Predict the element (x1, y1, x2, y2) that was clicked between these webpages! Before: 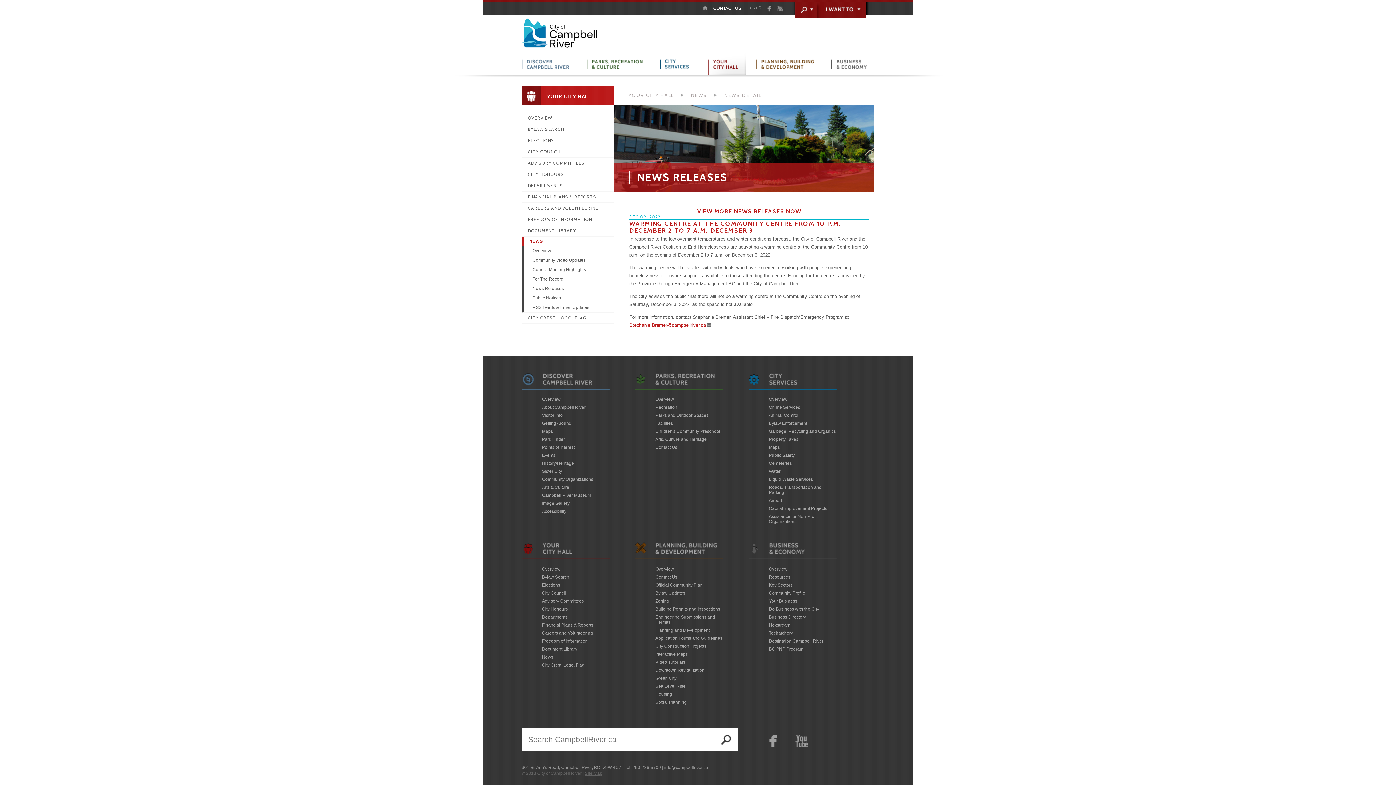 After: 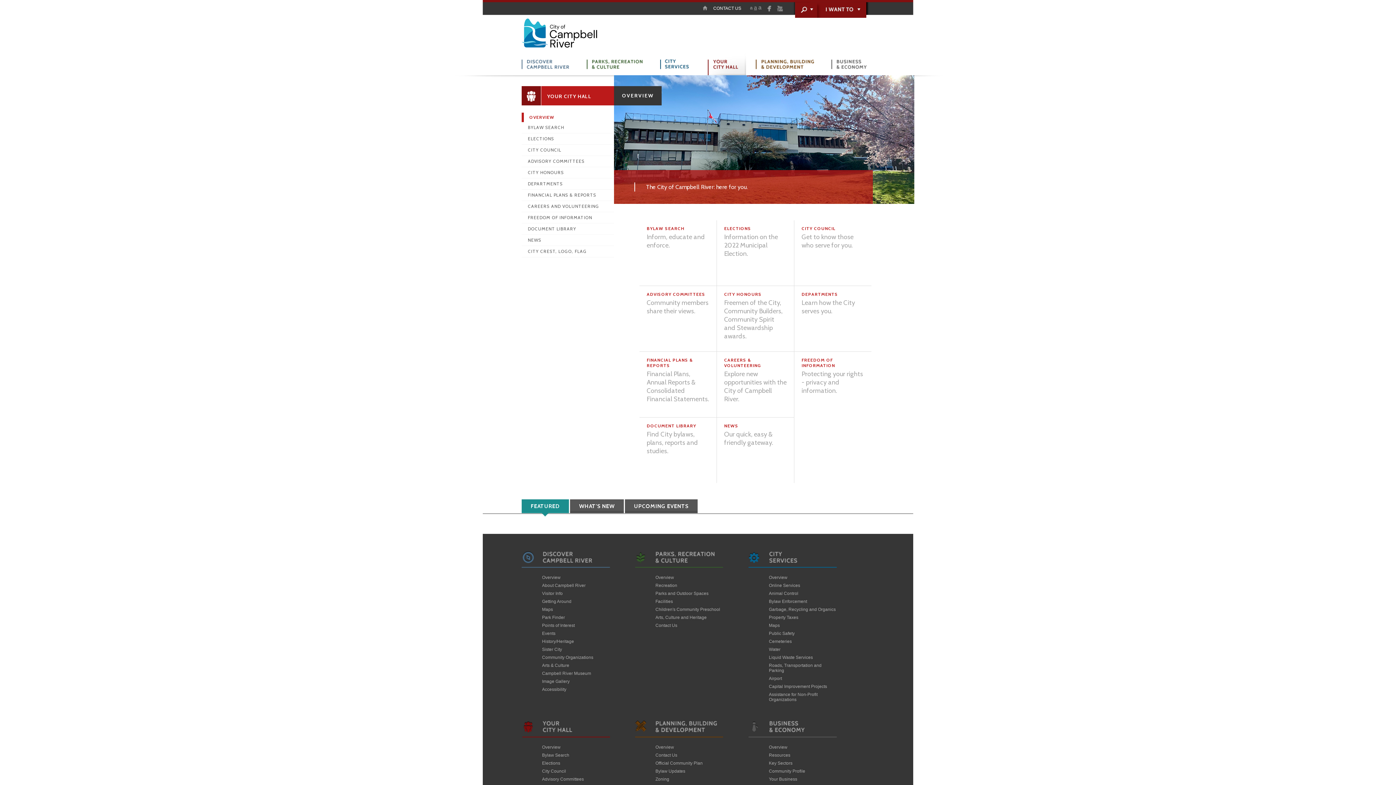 Action: label: Your City Hall bbox: (708, 51, 746, 75)